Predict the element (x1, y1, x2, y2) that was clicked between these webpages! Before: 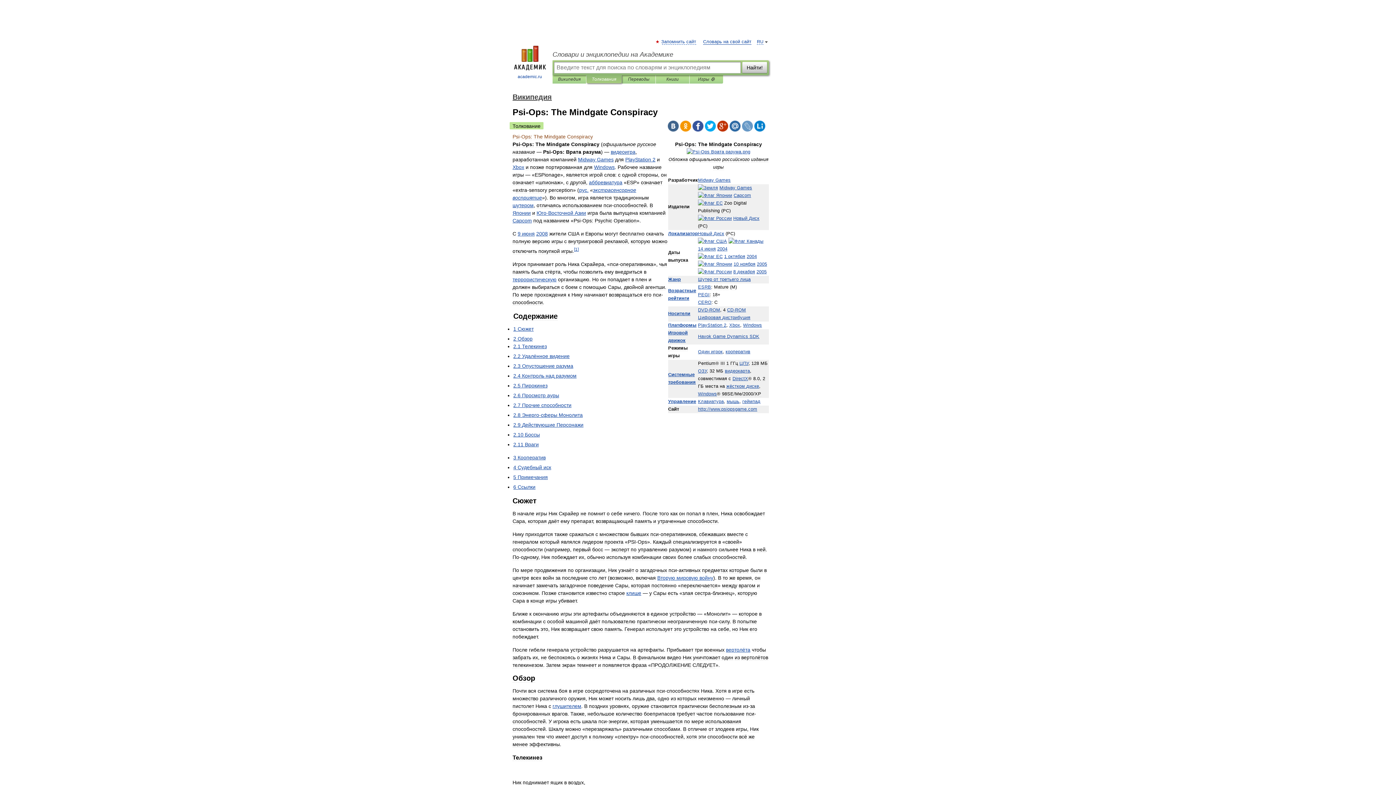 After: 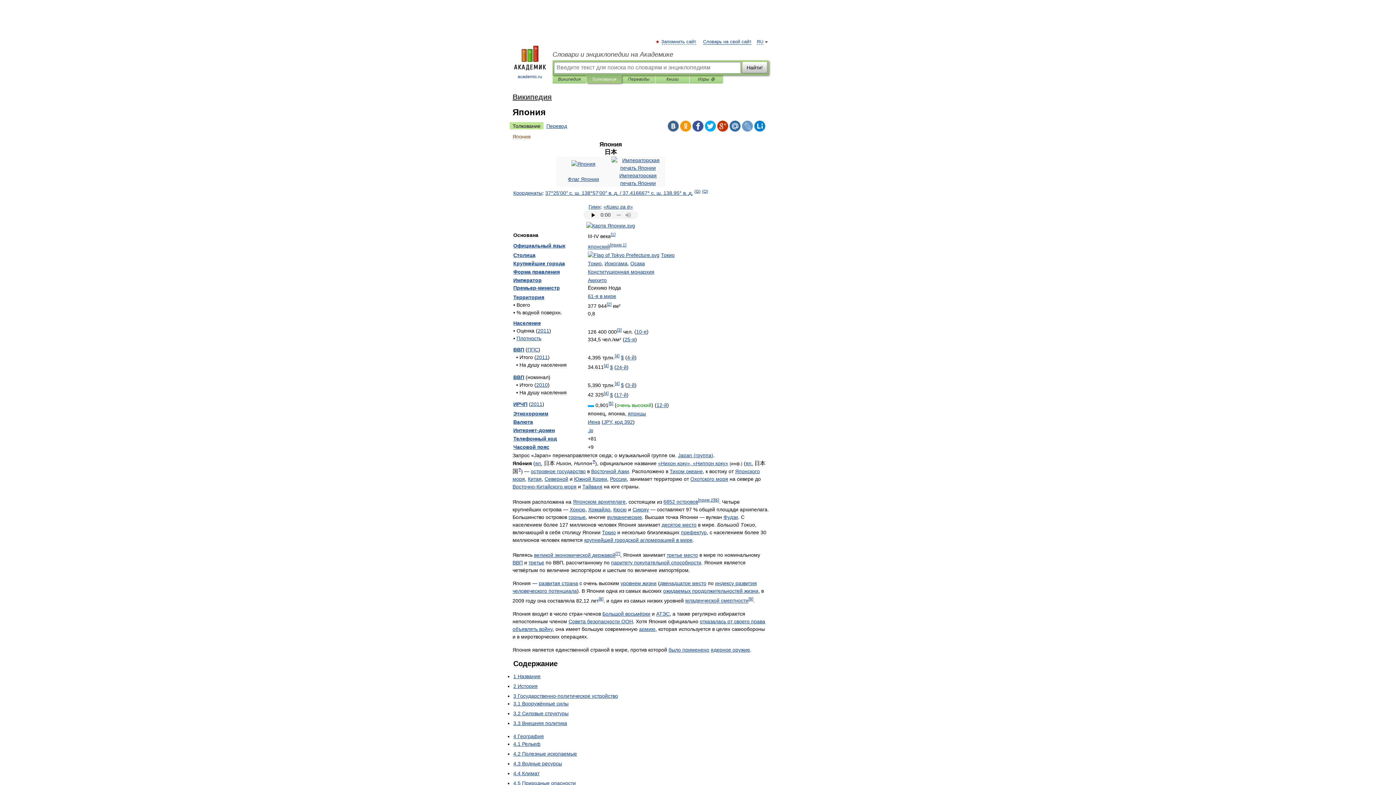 Action: bbox: (512, 210, 530, 216) label: Японии